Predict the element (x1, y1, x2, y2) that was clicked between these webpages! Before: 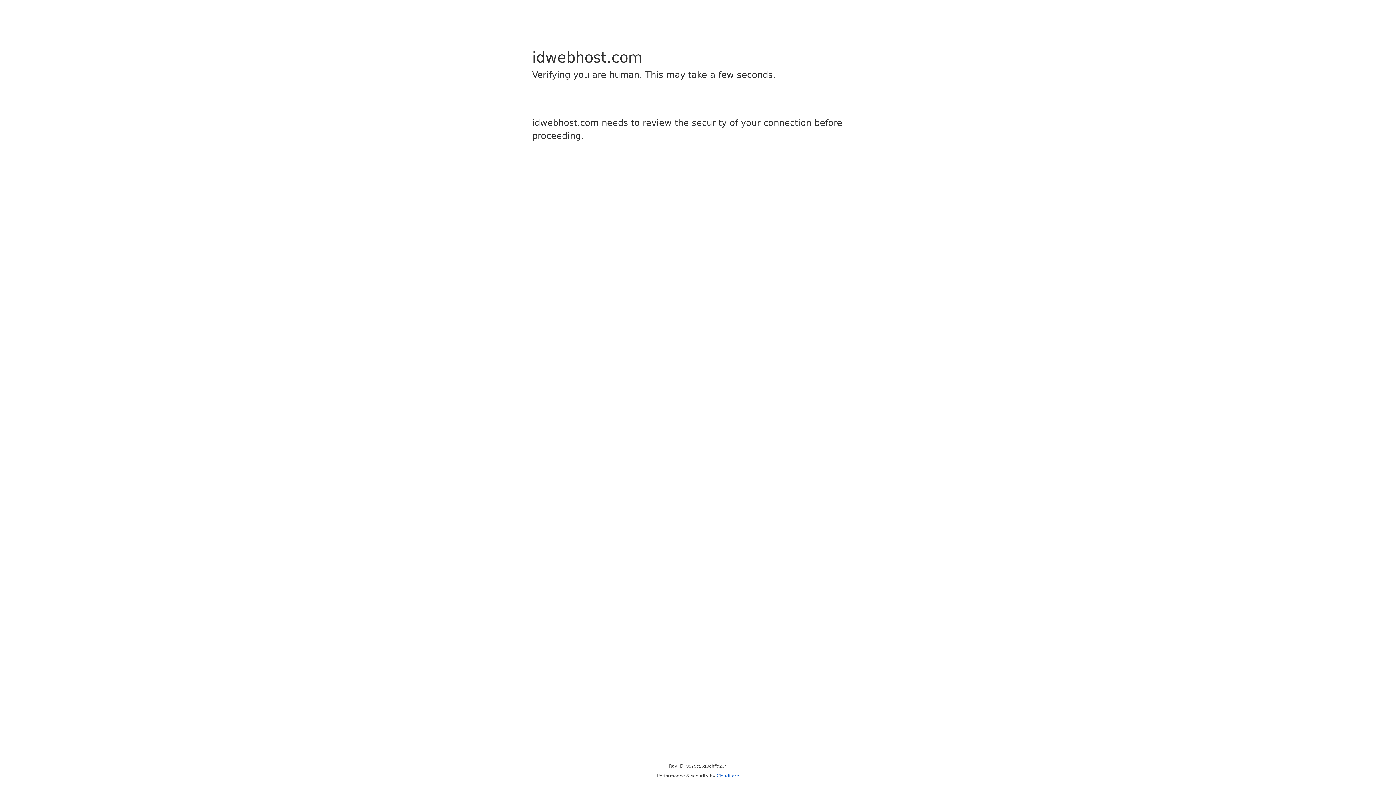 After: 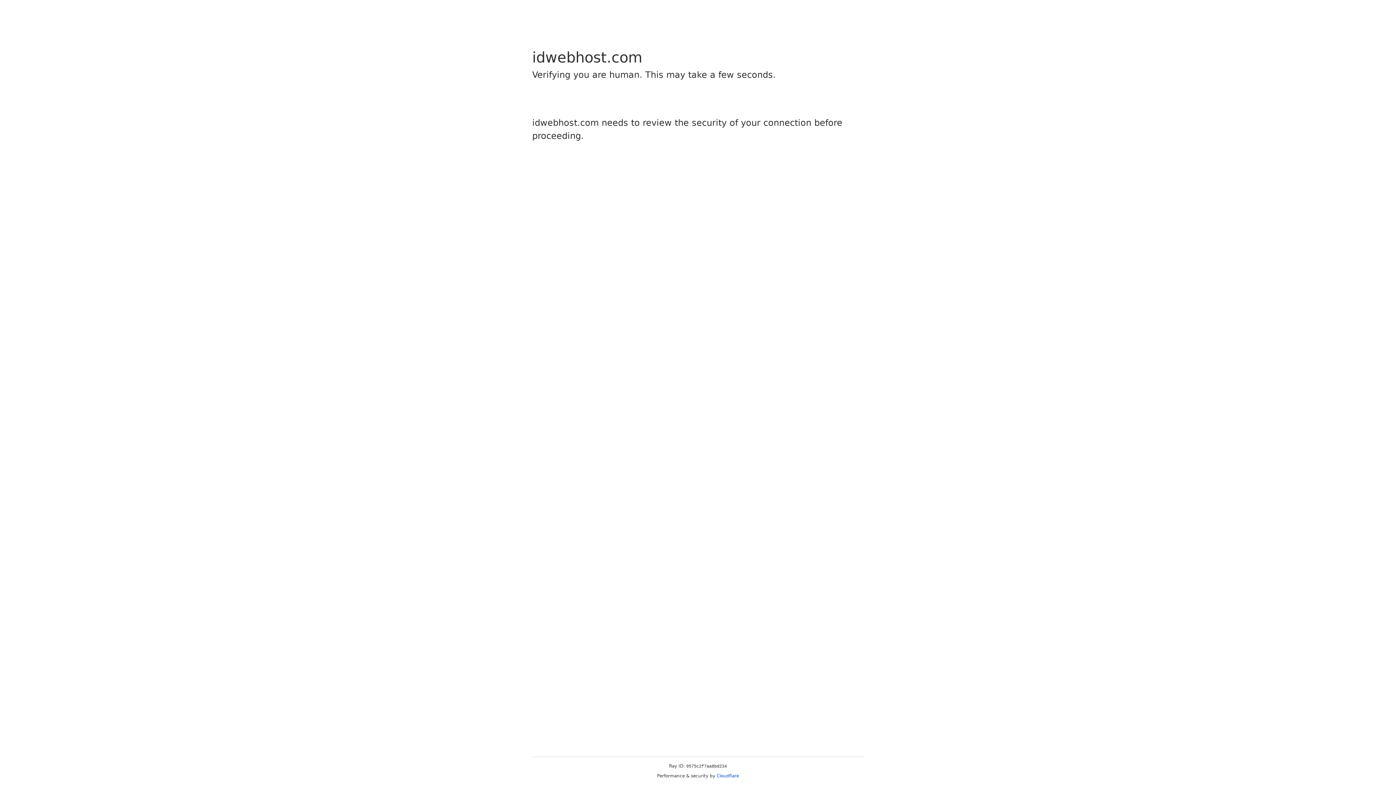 Action: bbox: (716, 773, 739, 778) label: Cloudflare